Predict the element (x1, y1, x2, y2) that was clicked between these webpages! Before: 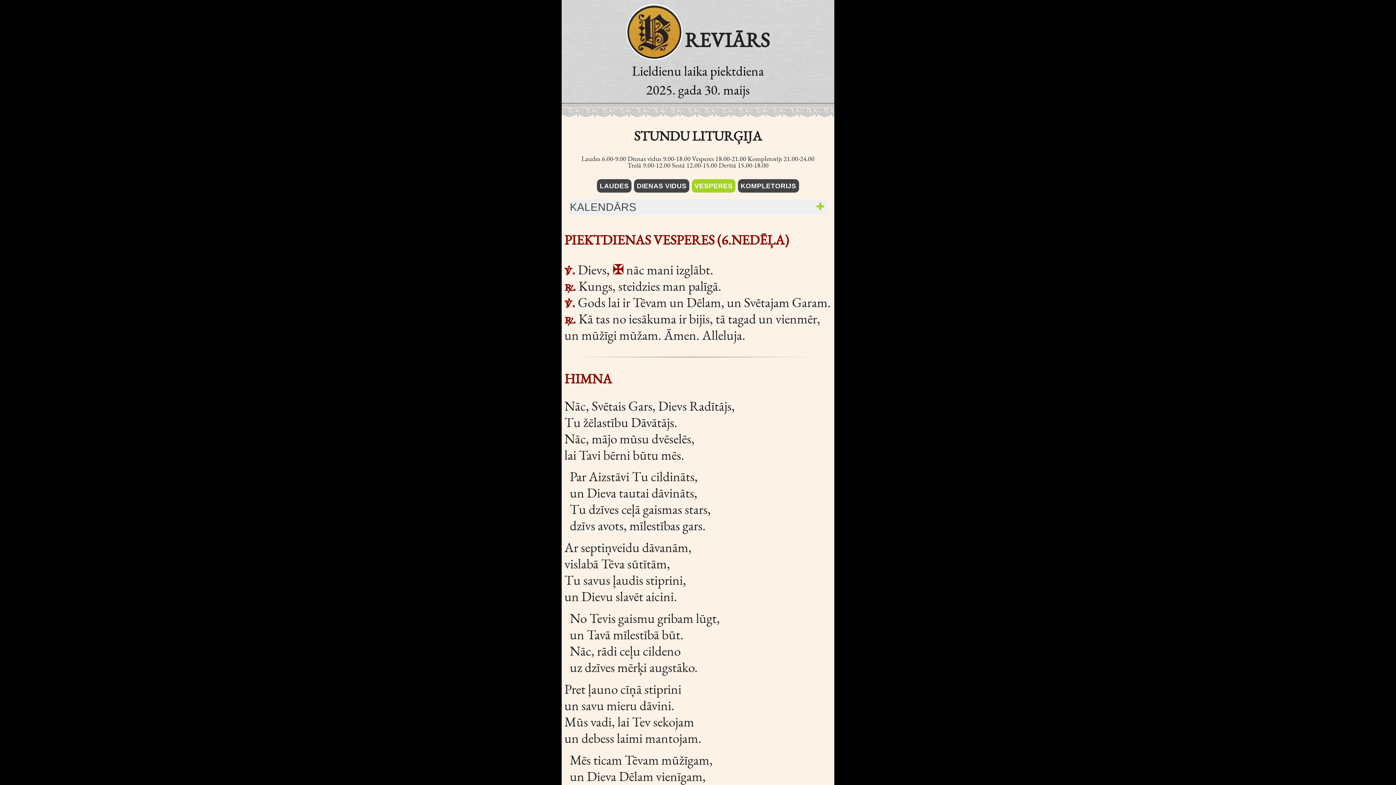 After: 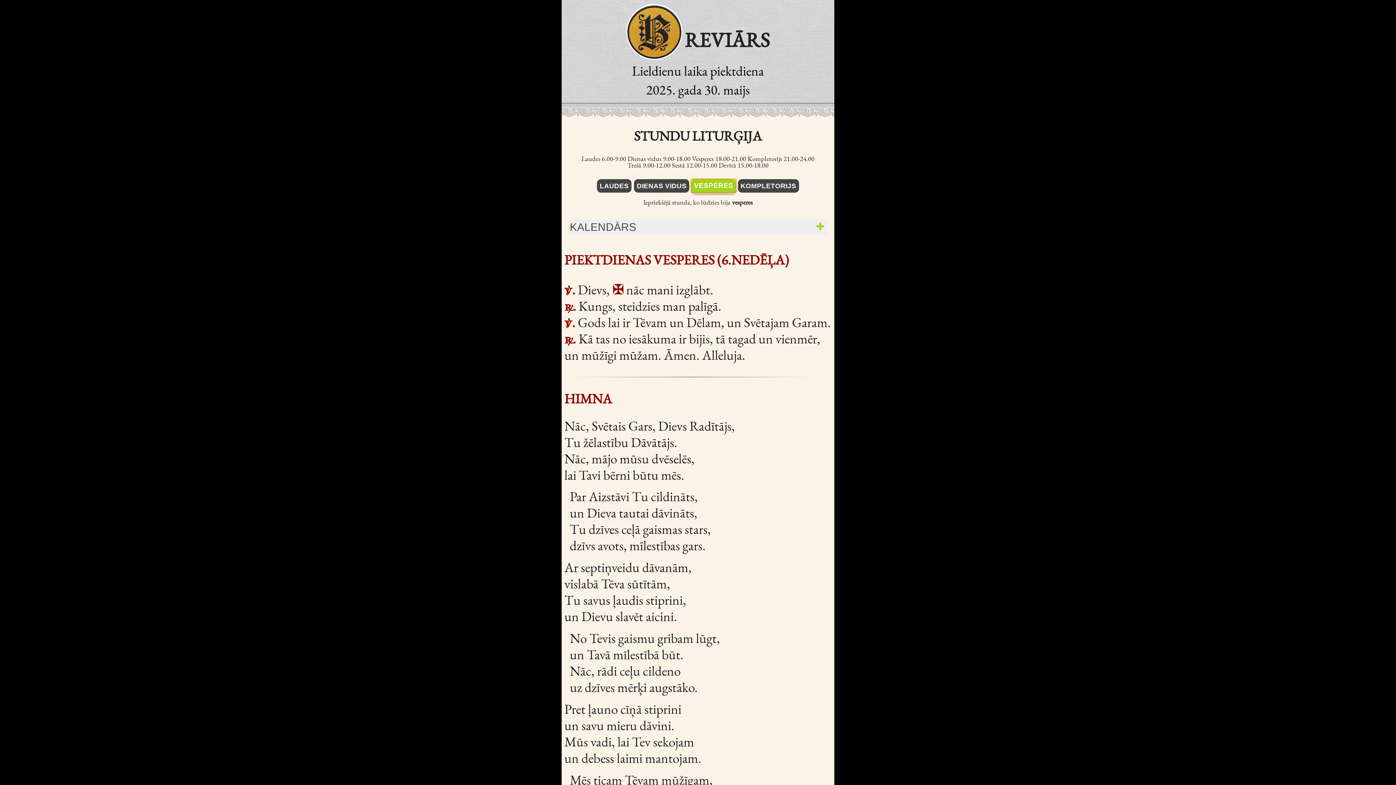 Action: label: VESPERES bbox: (692, 179, 735, 192)